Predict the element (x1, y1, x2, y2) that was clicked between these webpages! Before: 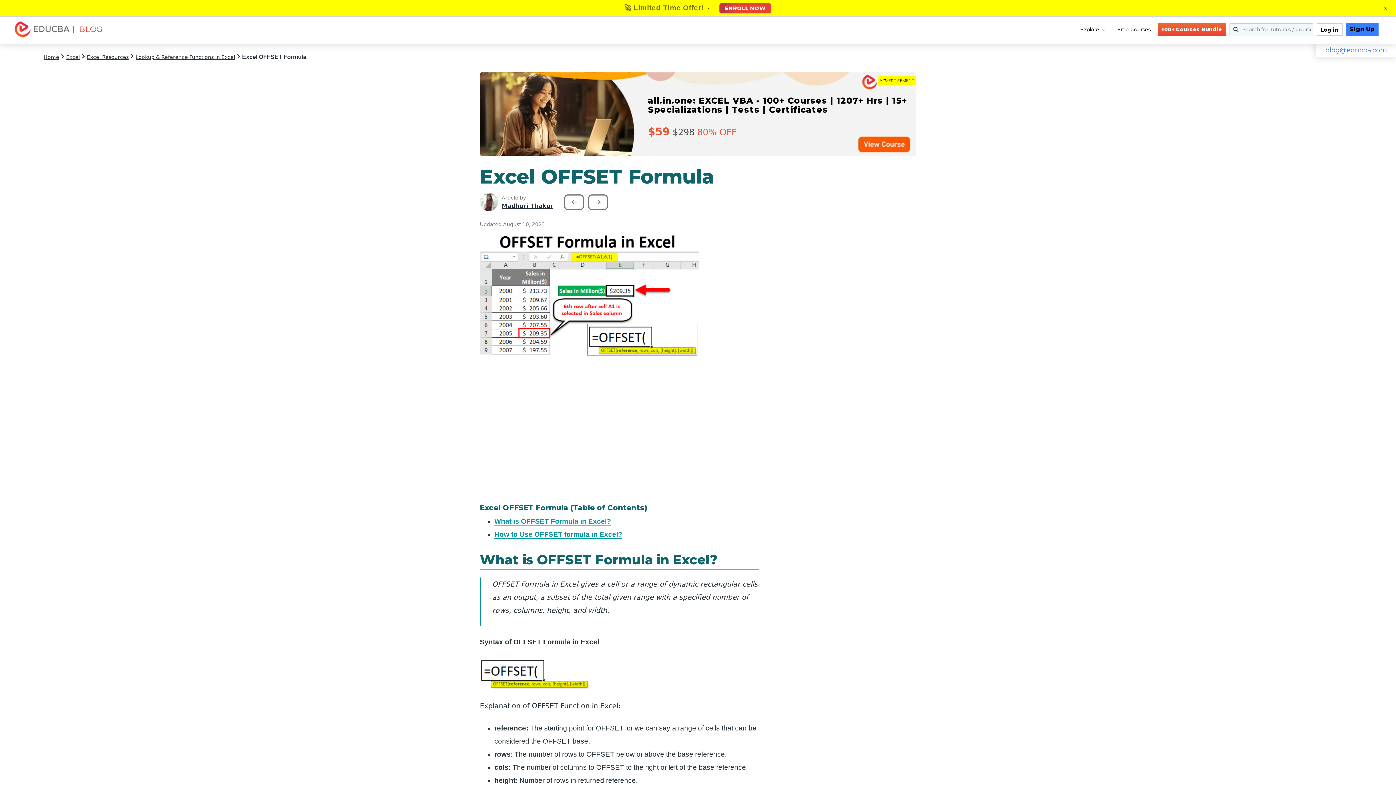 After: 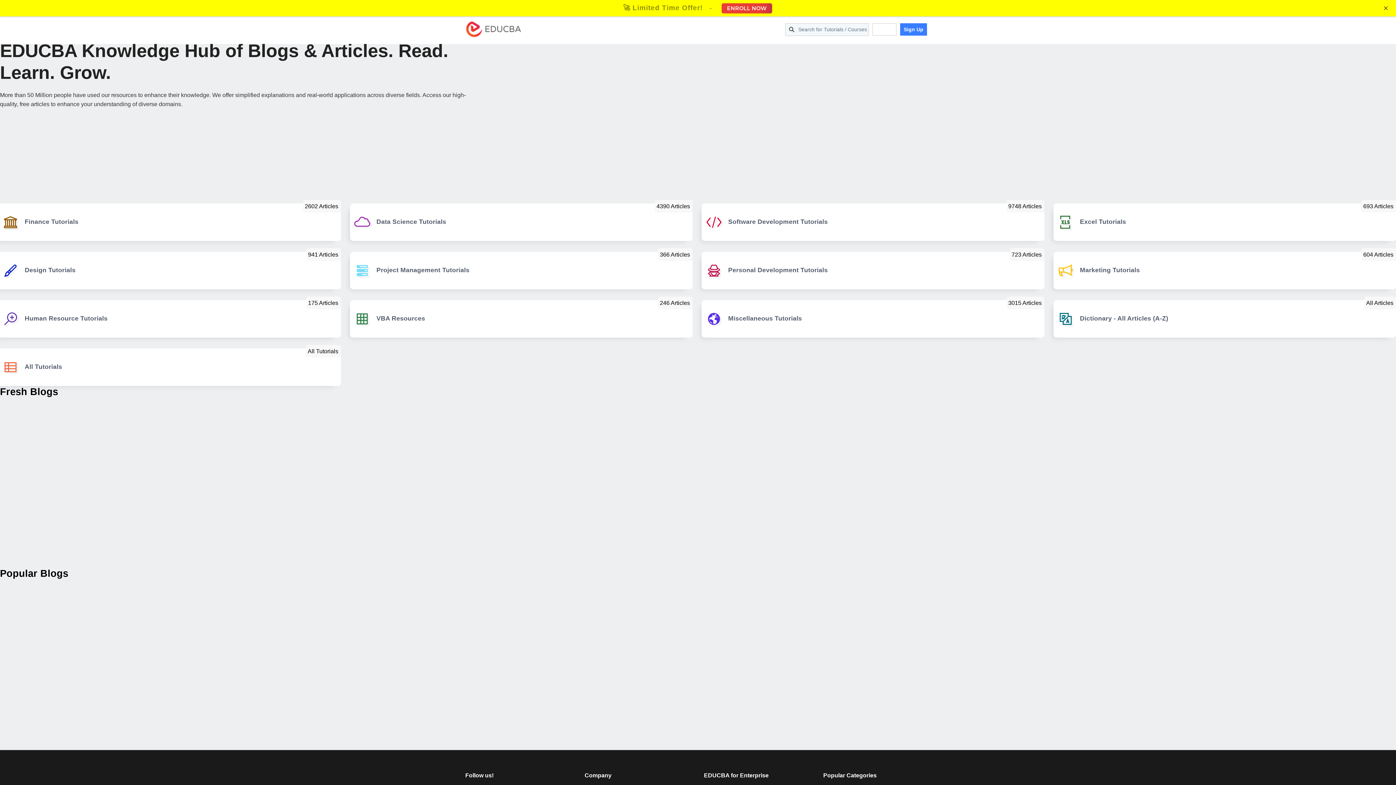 Action: bbox: (72, 24, 102, 34) label: |  BLOG